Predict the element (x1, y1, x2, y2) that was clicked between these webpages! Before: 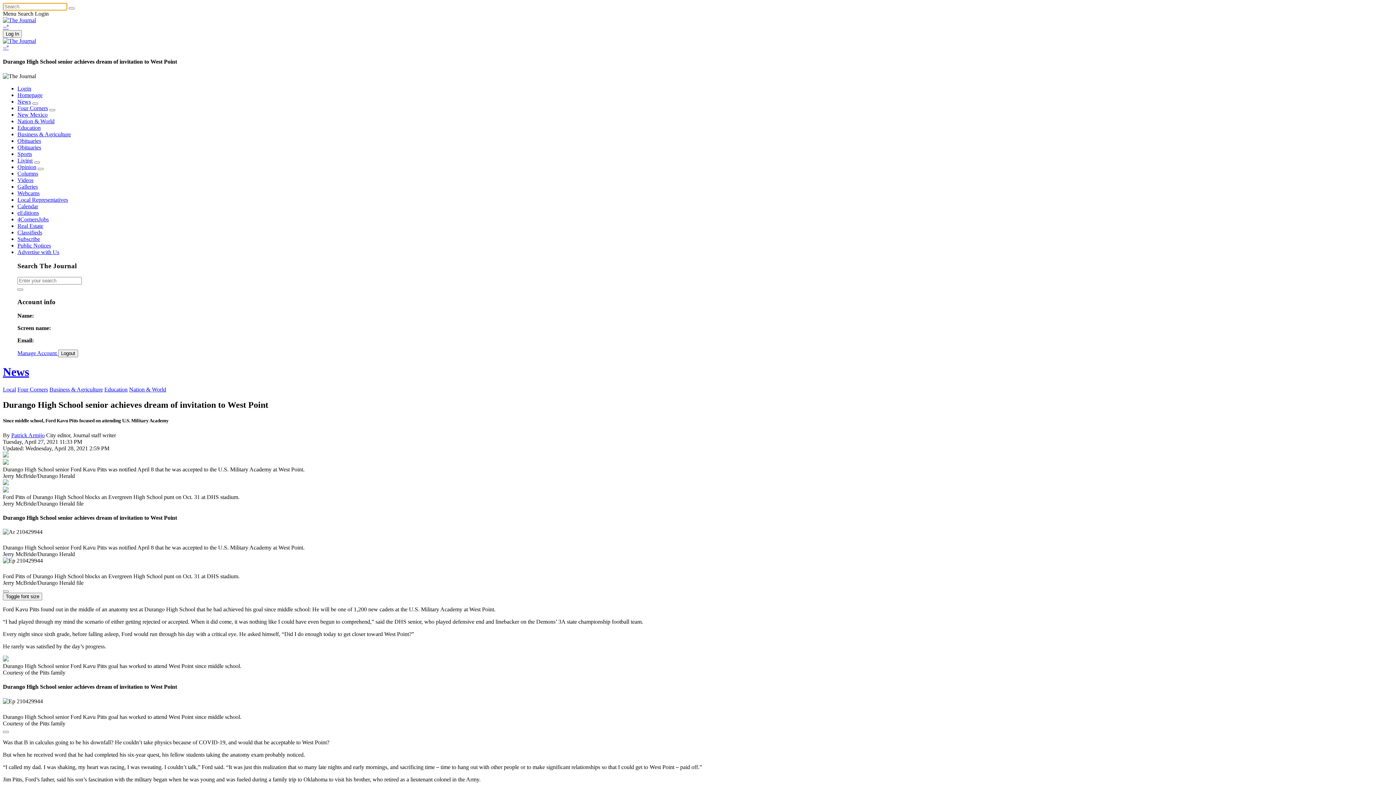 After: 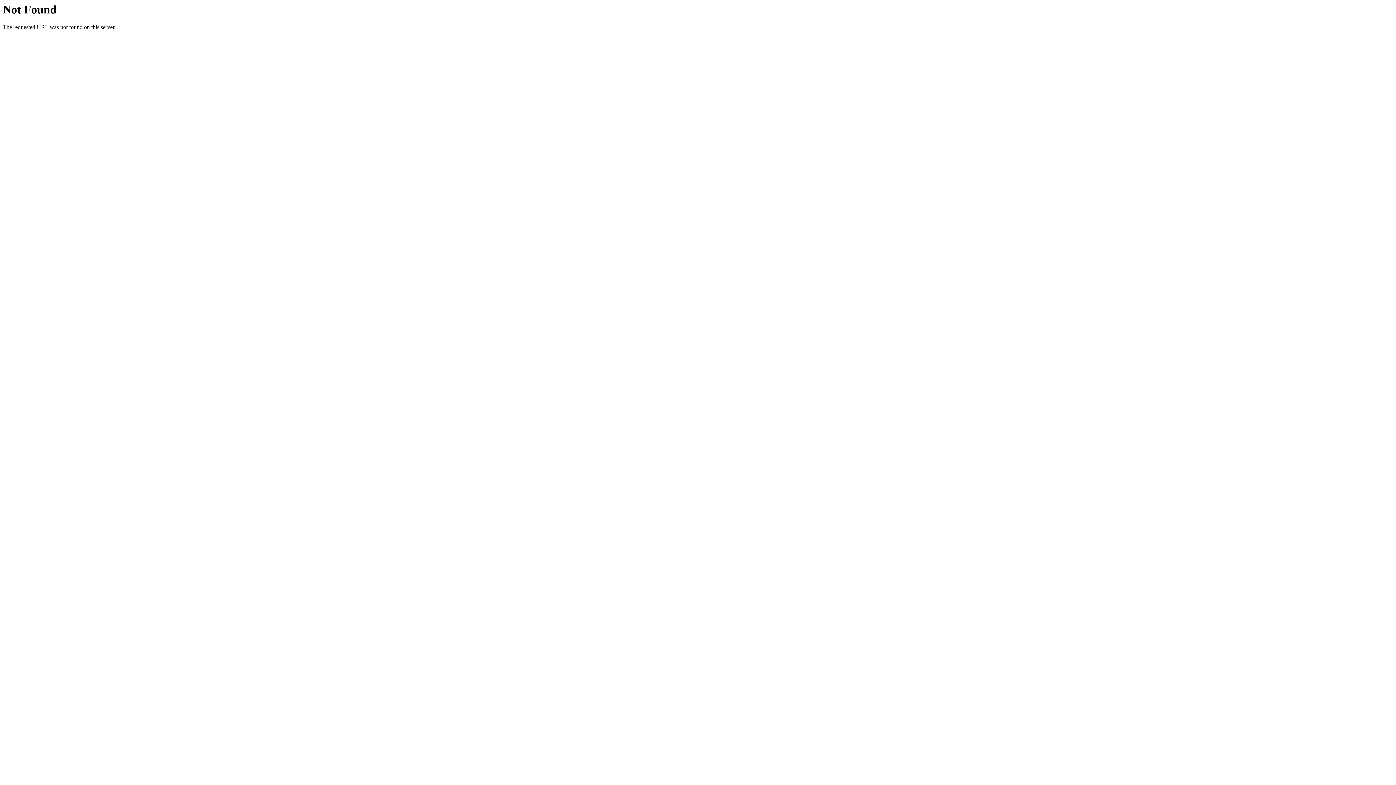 Action: bbox: (17, 111, 47, 117) label: New Mexico